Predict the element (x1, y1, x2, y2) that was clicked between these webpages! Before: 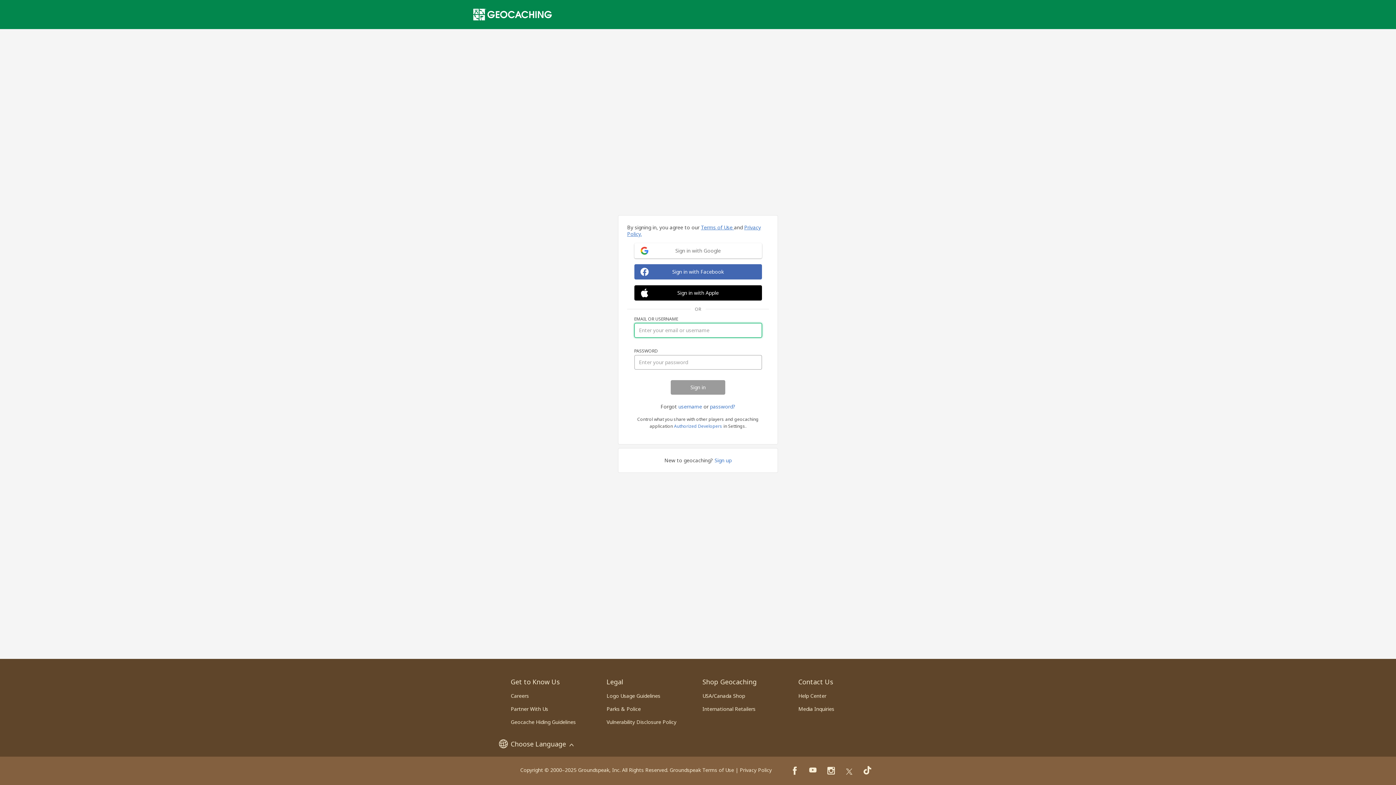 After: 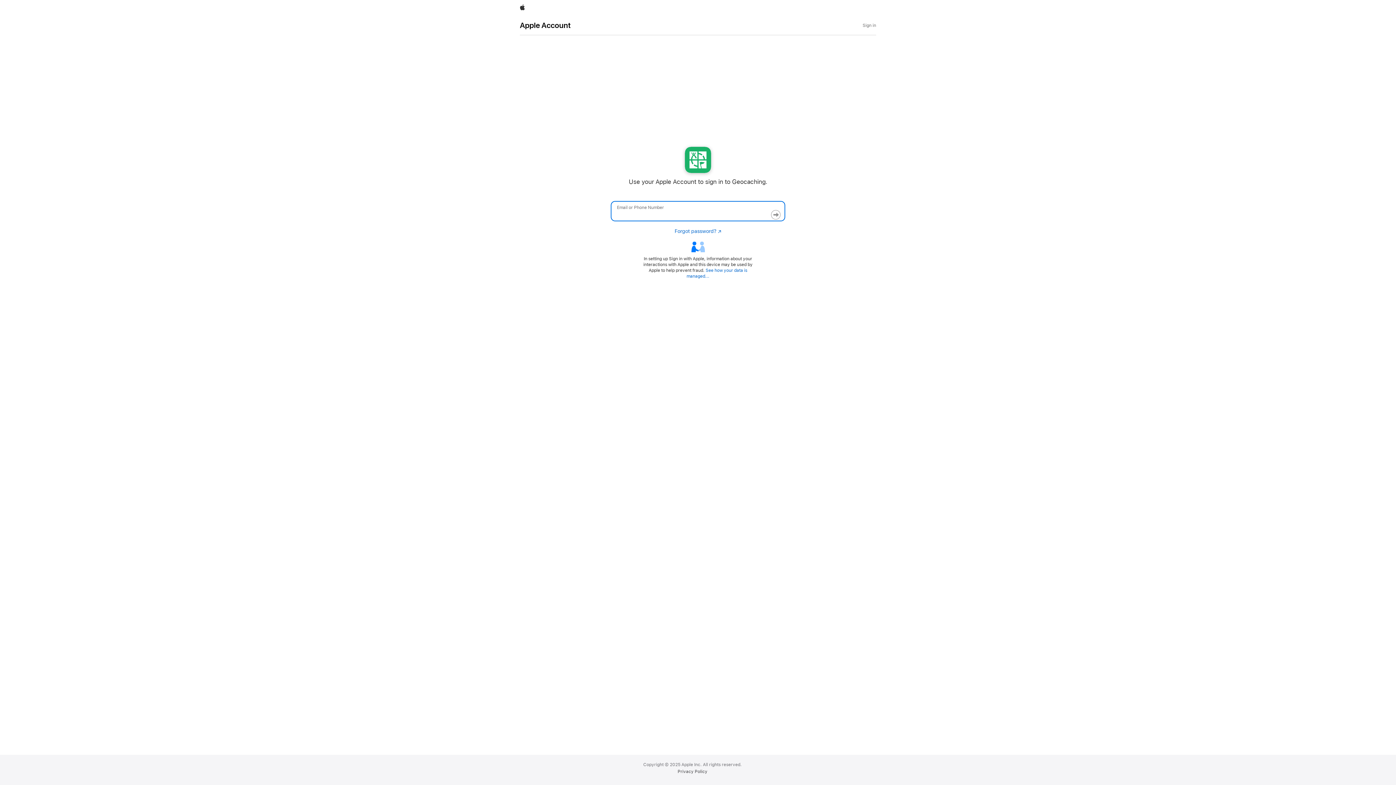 Action: label: Sign in with Apple bbox: (634, 285, 762, 300)